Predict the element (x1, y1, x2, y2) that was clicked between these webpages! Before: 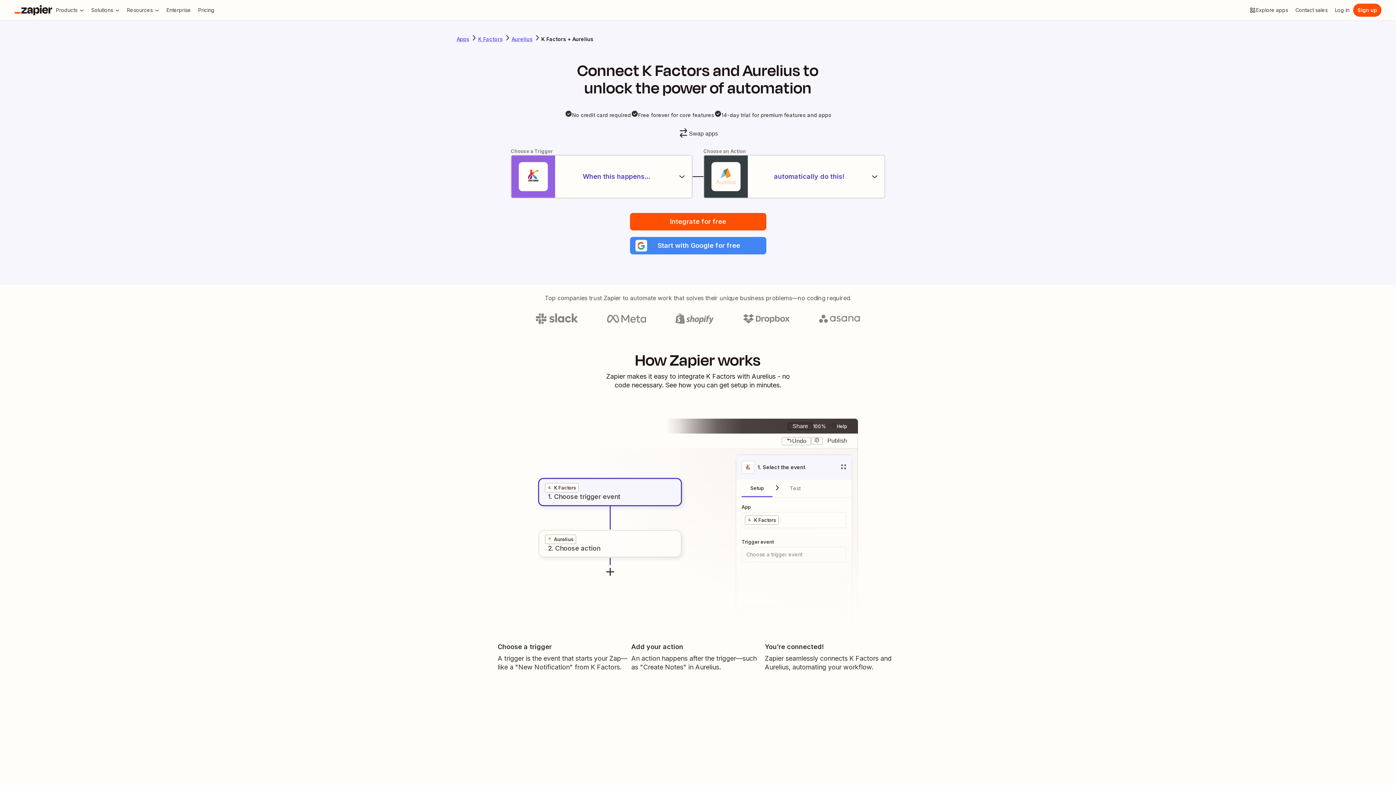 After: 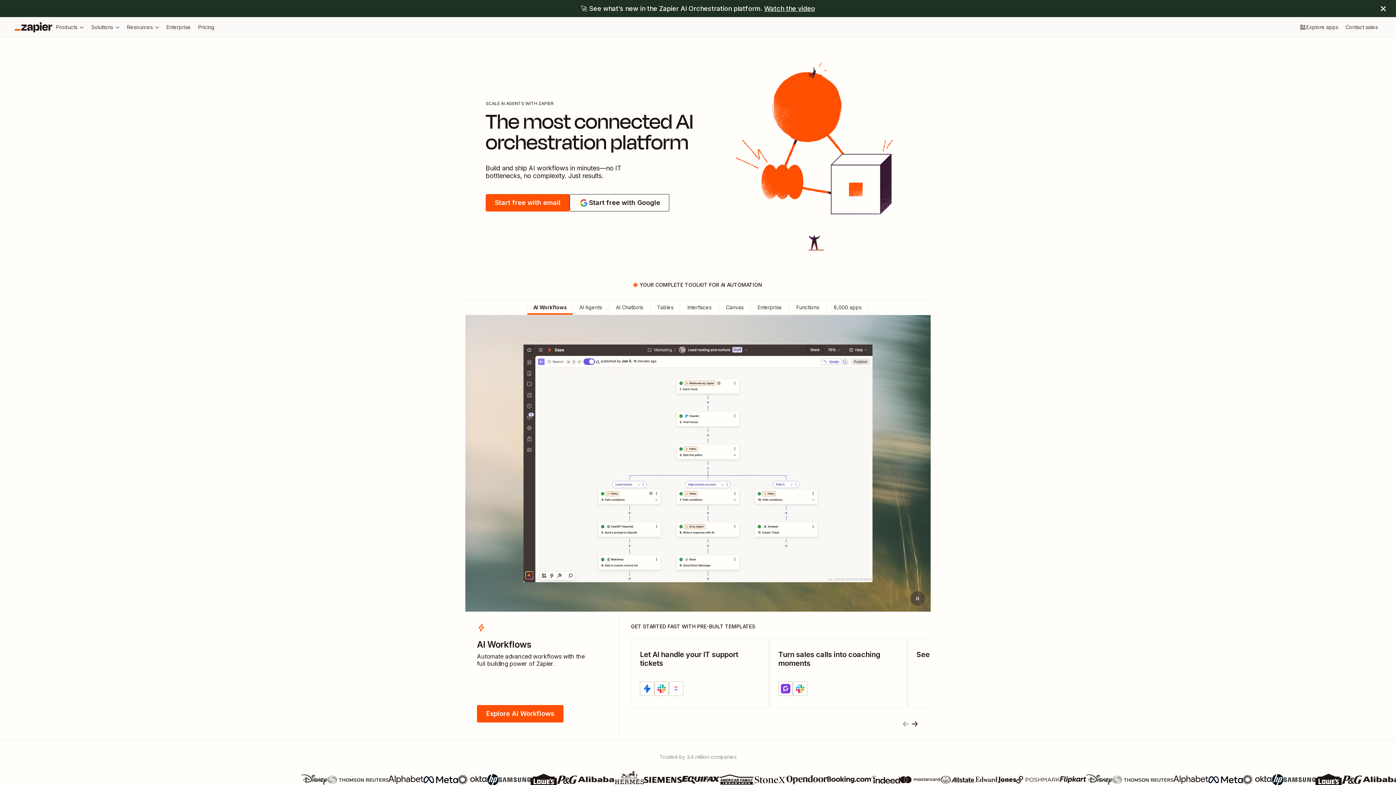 Action: bbox: (14, 4, 52, 15) label: Zapier